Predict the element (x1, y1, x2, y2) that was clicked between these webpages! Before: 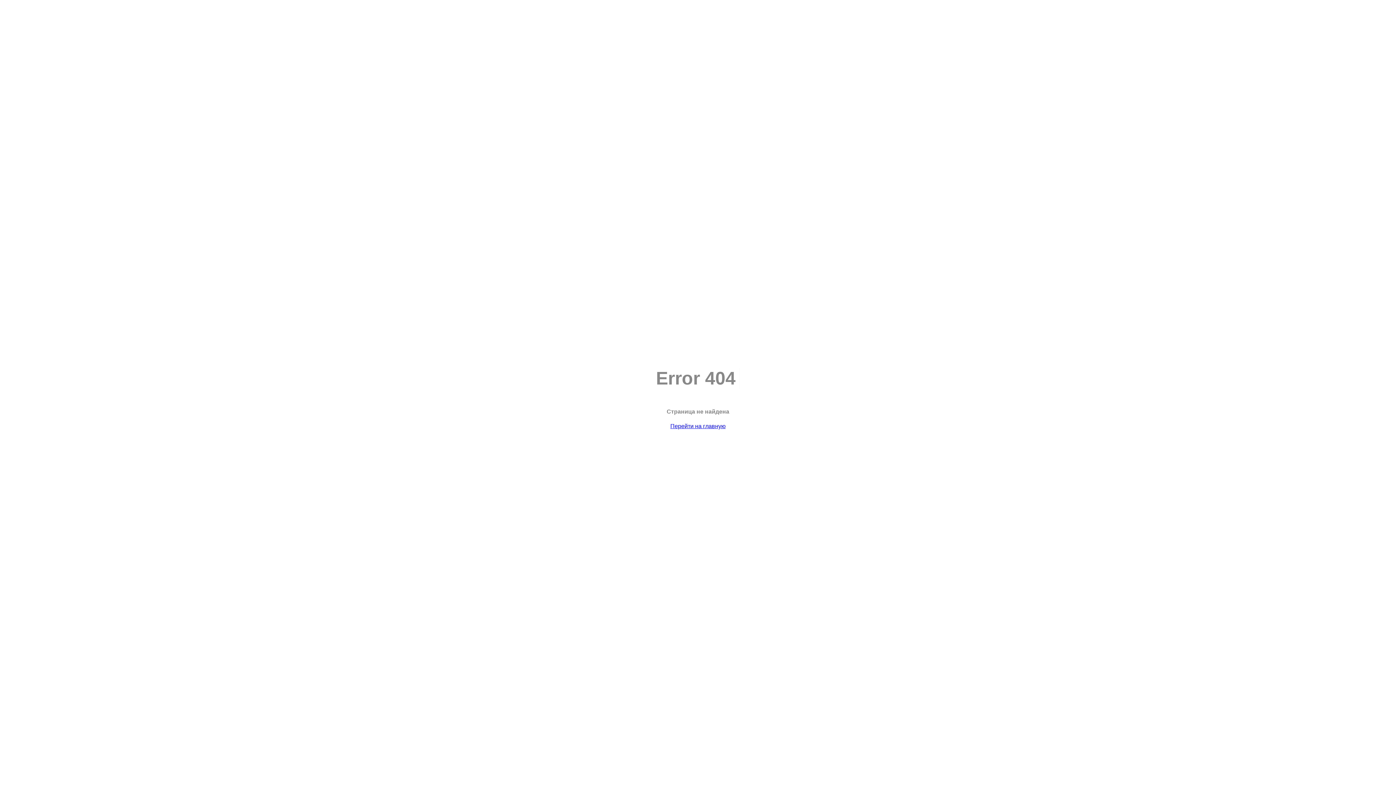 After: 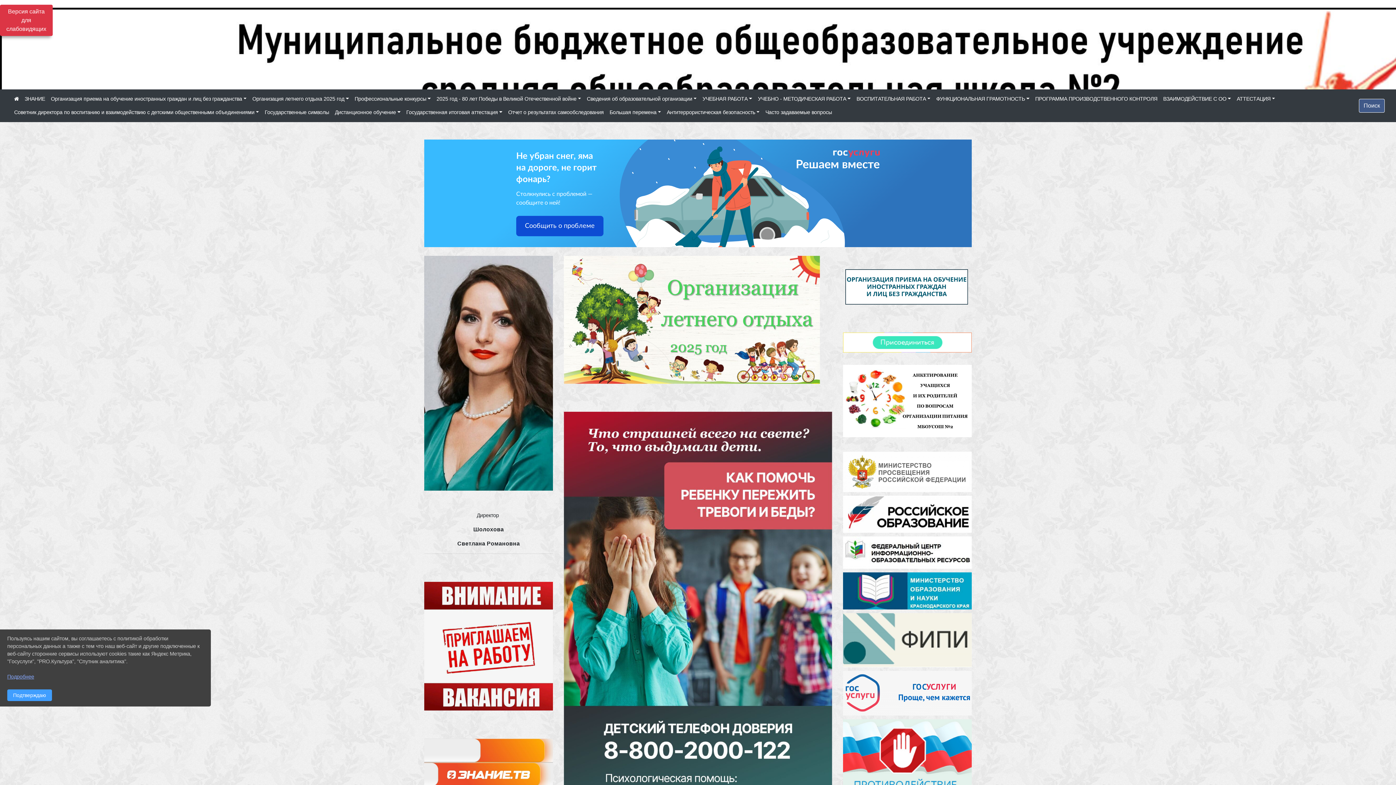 Action: label: Перейти на главную bbox: (670, 423, 725, 429)